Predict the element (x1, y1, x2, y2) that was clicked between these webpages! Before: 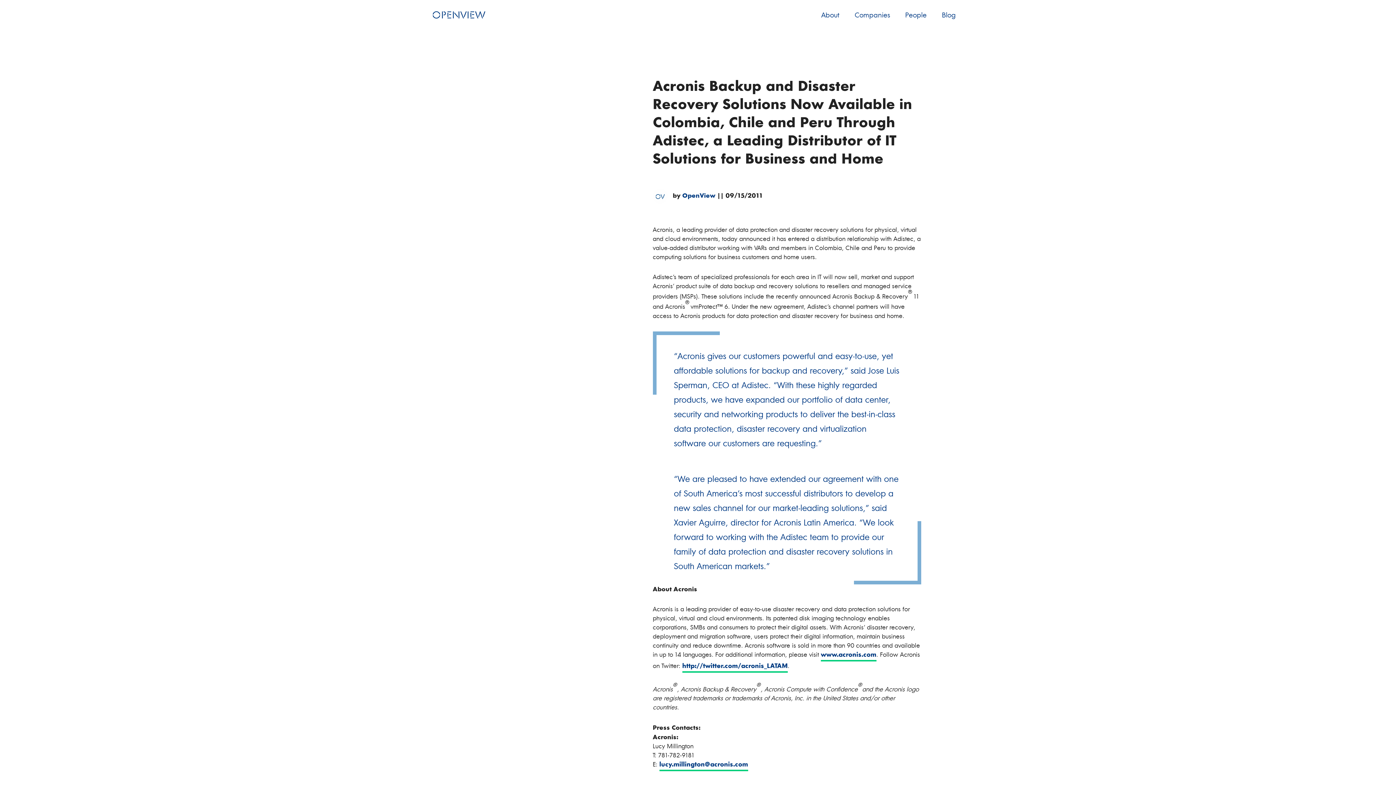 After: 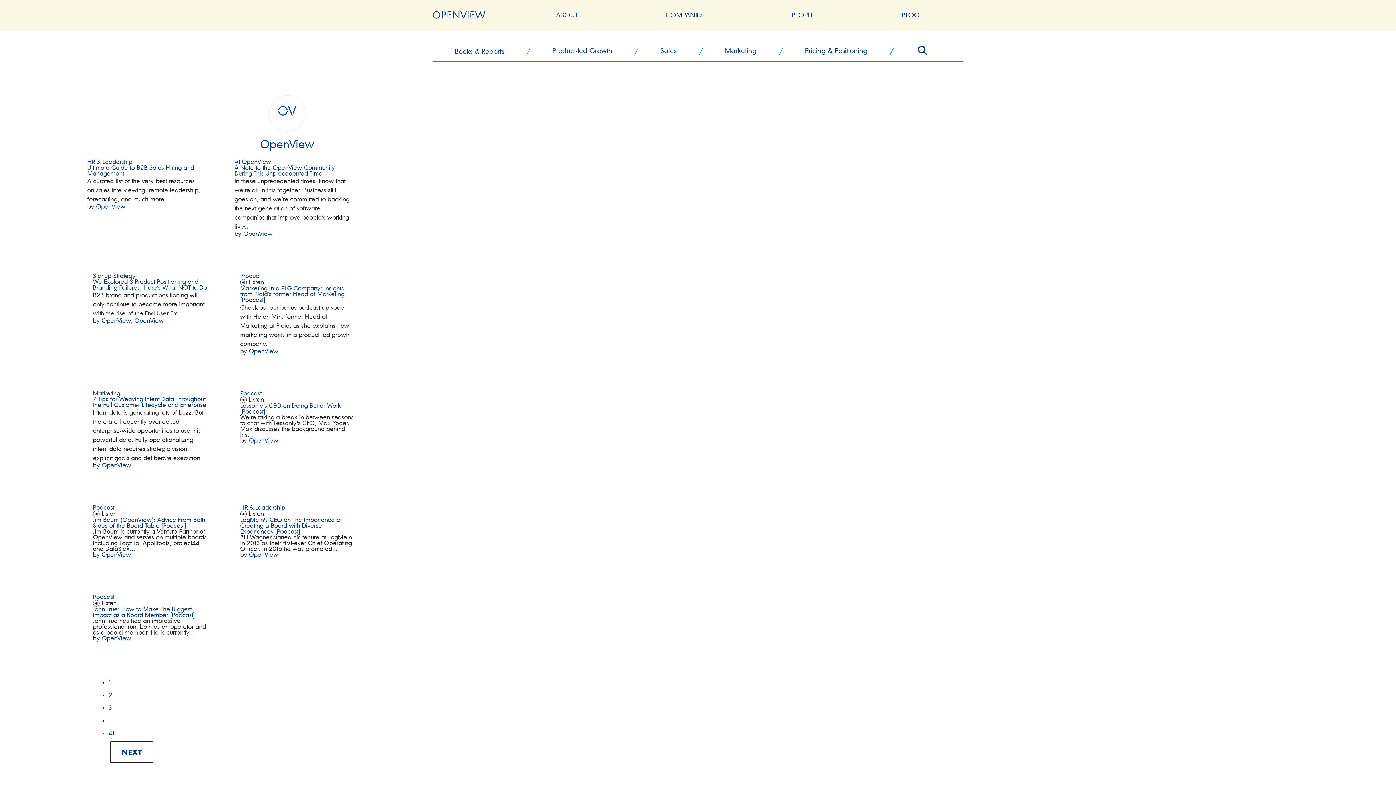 Action: bbox: (652, 189, 667, 203)